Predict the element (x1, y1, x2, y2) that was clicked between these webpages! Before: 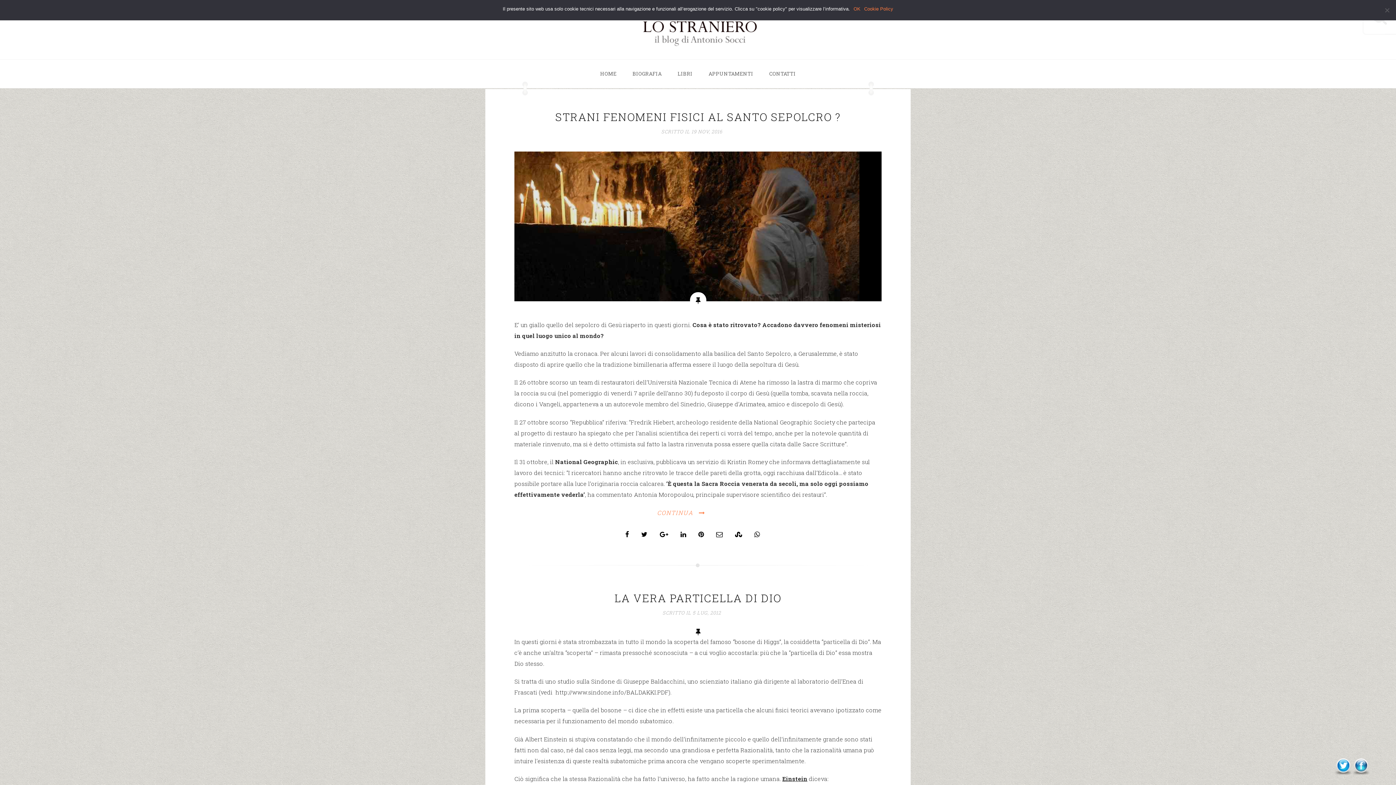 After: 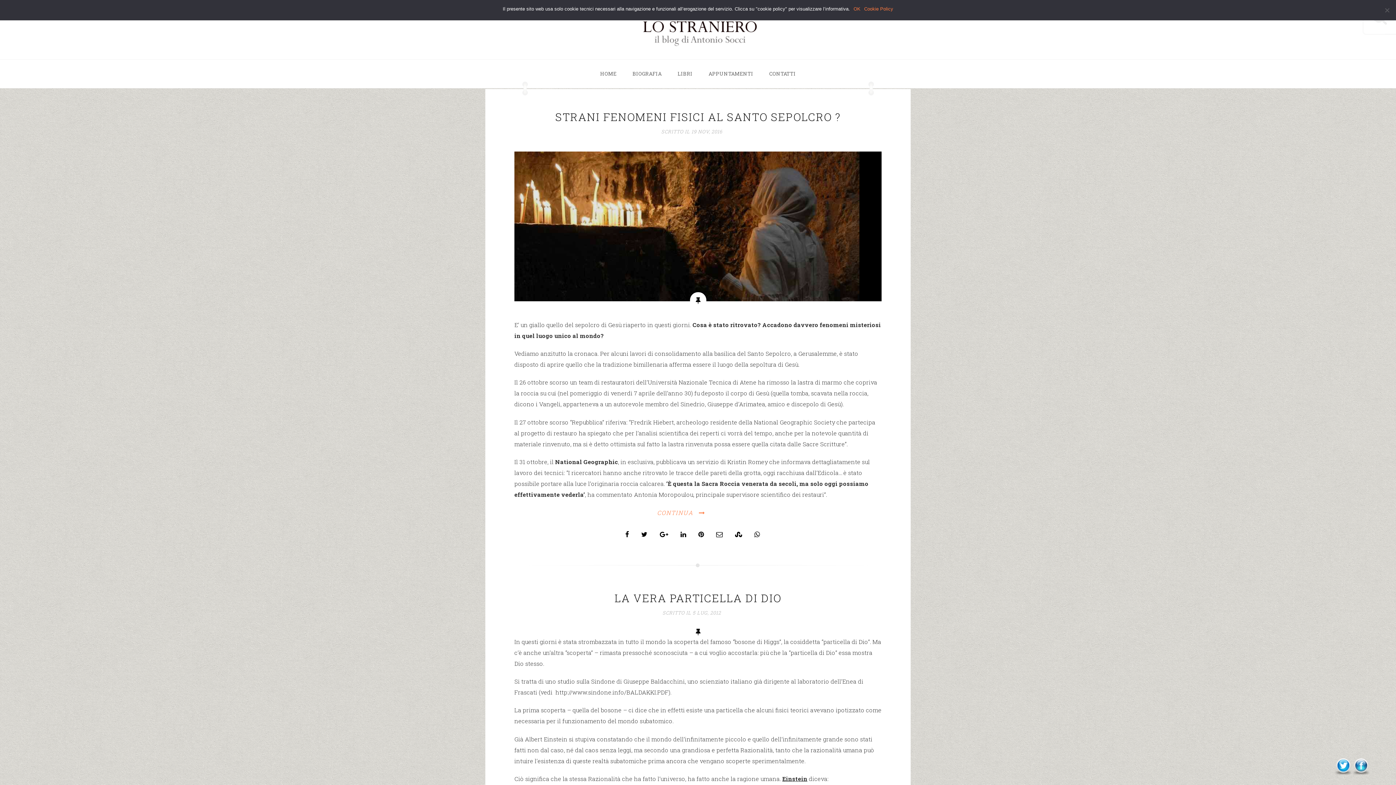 Action: bbox: (754, 530, 760, 538)